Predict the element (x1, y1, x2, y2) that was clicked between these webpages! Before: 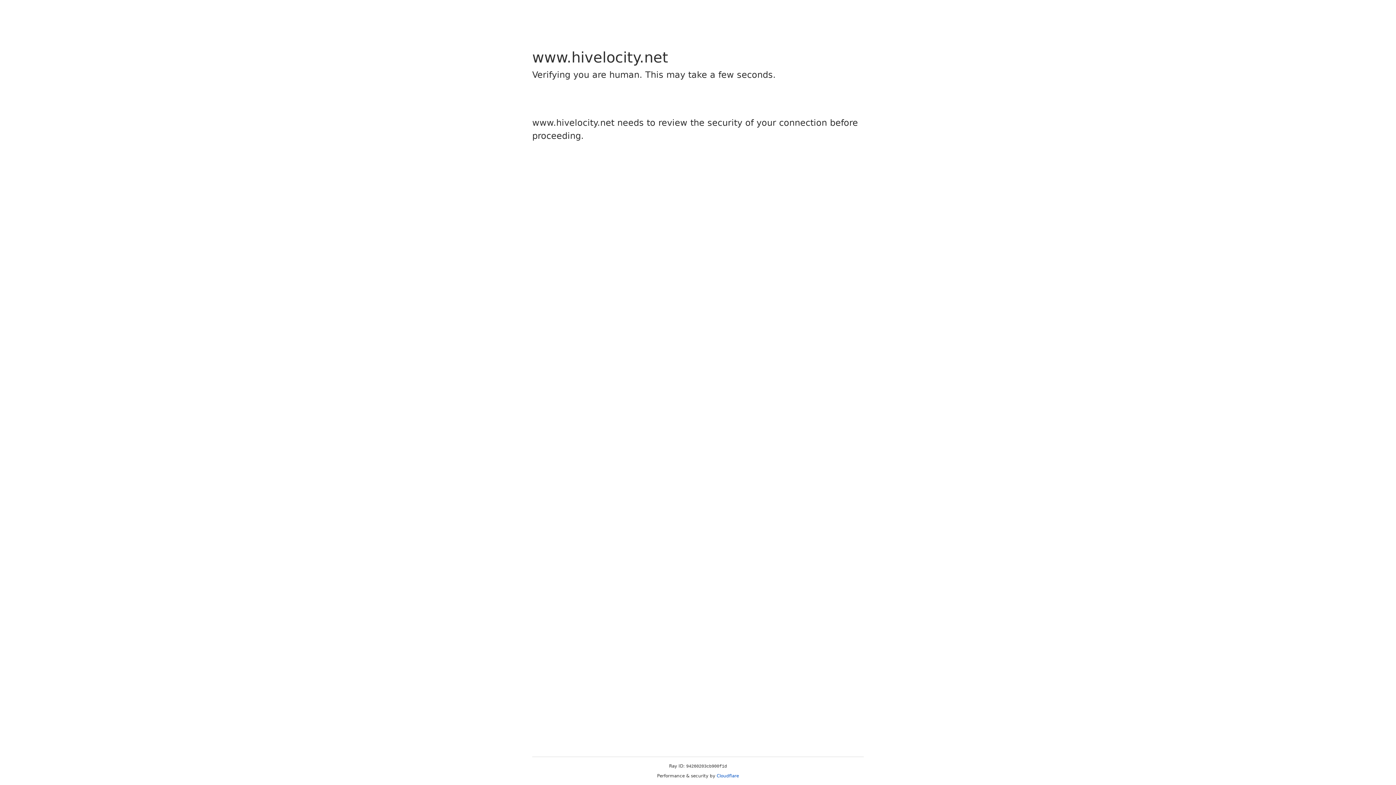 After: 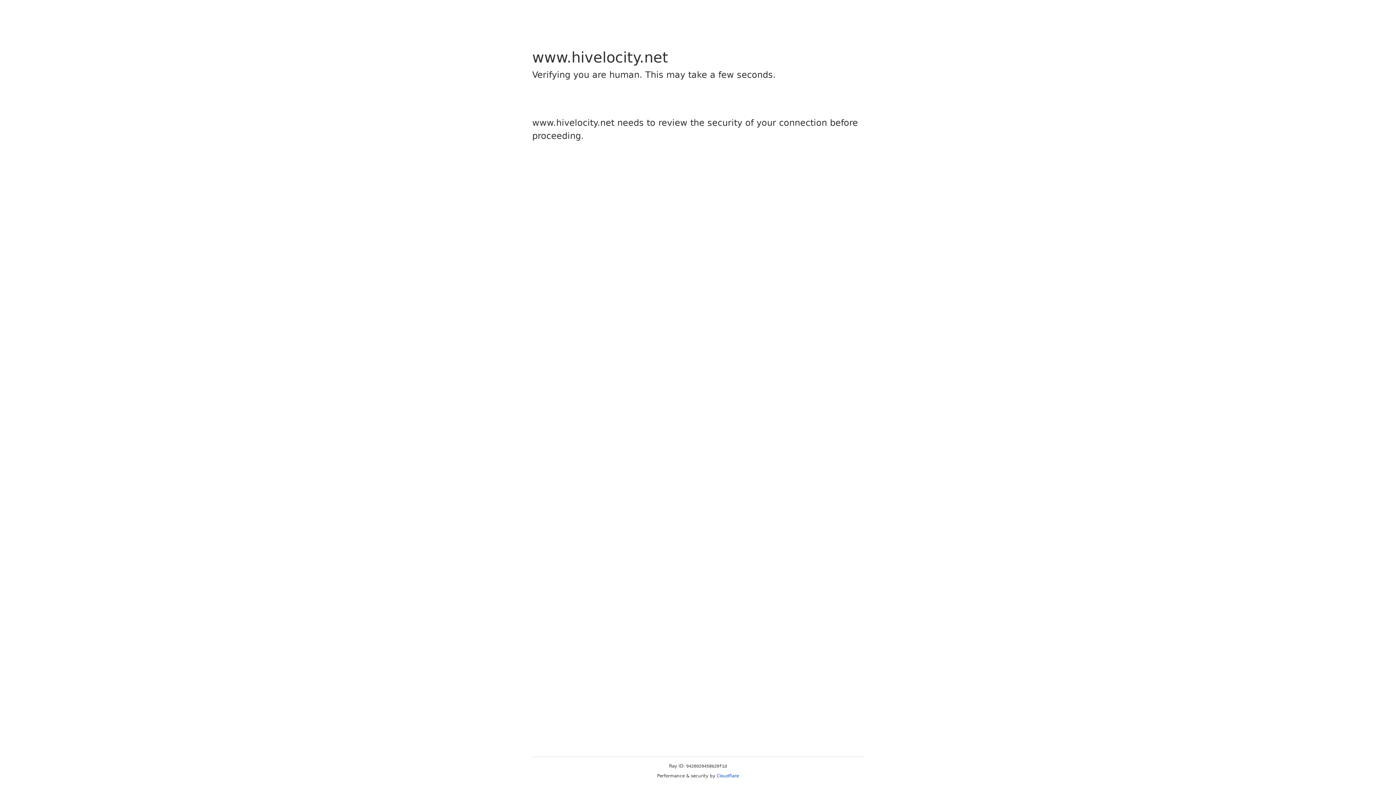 Action: bbox: (716, 773, 739, 778) label: Cloudflare